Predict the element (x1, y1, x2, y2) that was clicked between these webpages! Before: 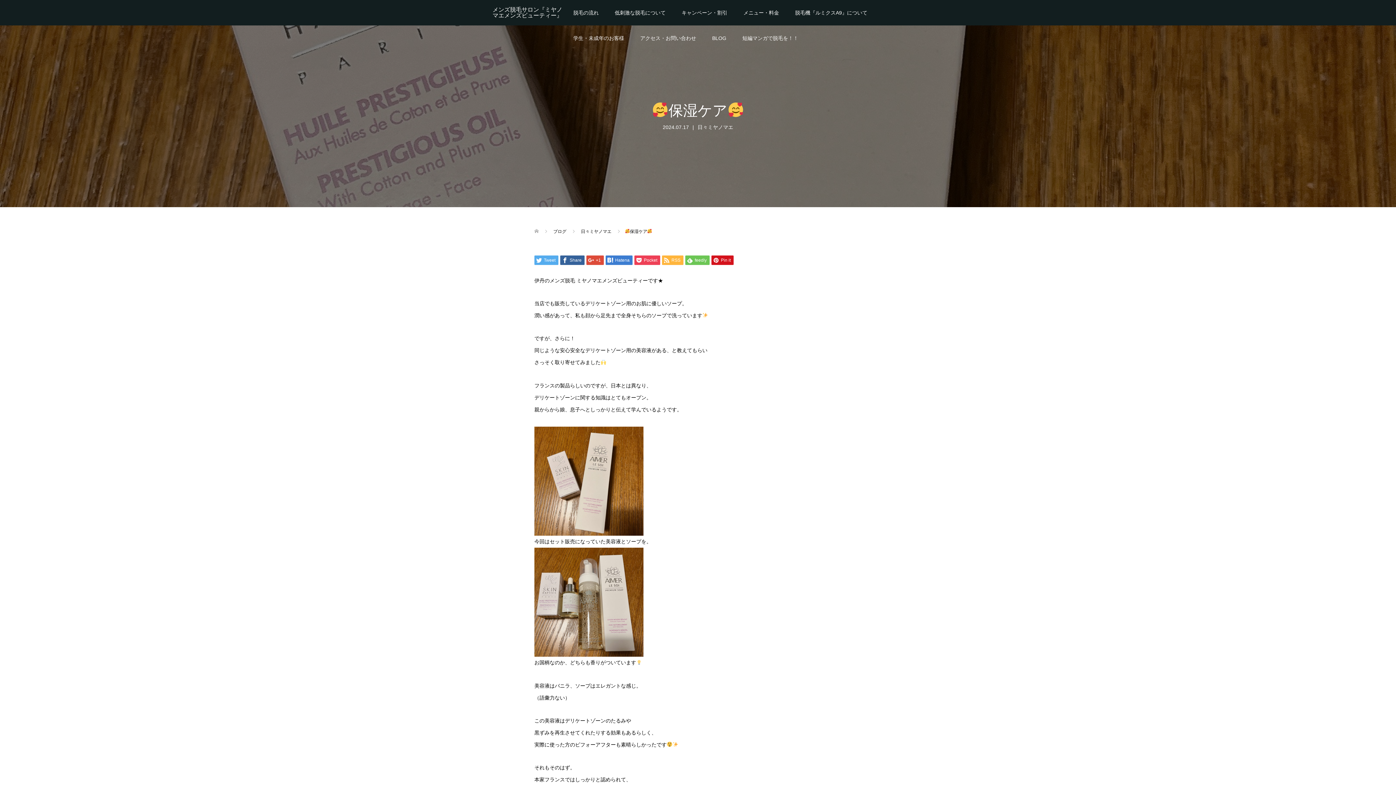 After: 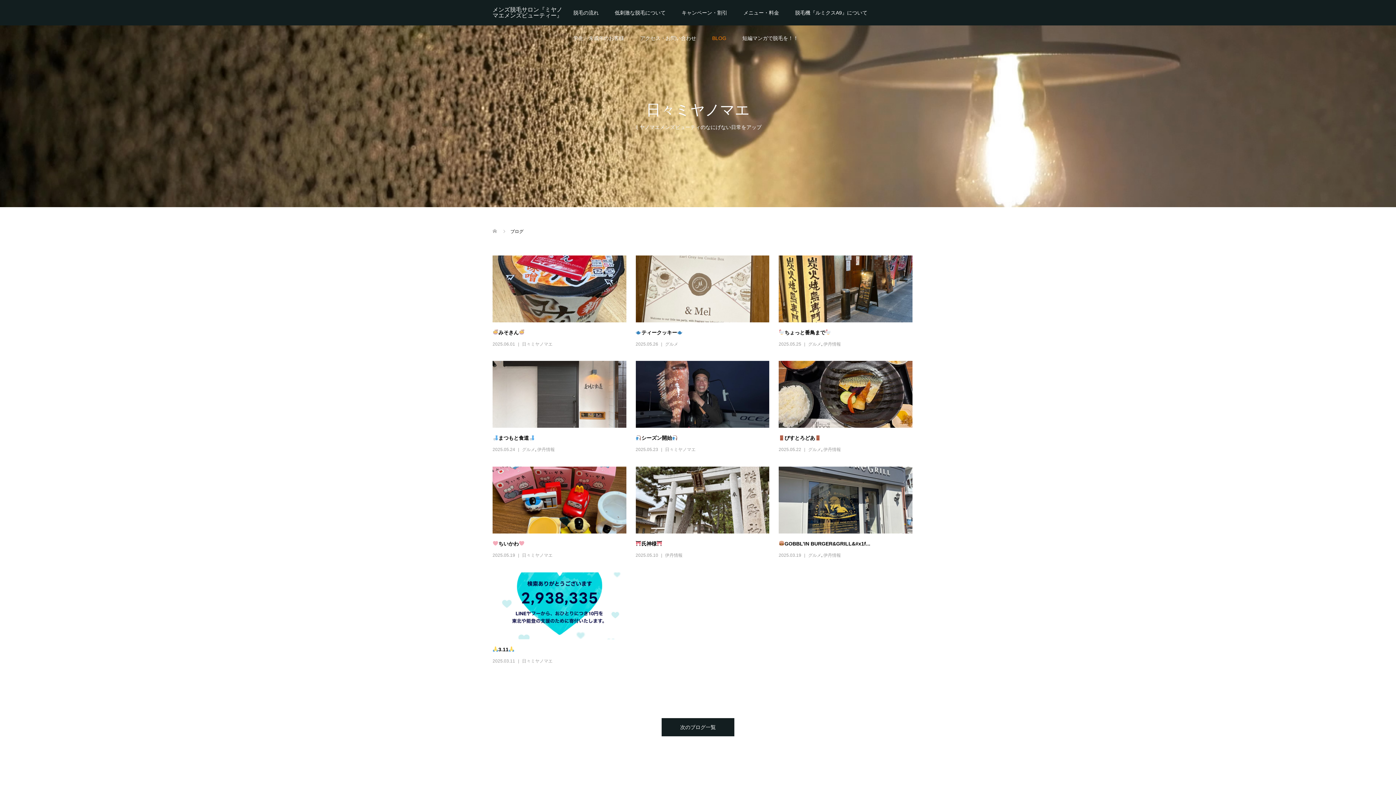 Action: bbox: (704, 25, 734, 50) label: BLOG